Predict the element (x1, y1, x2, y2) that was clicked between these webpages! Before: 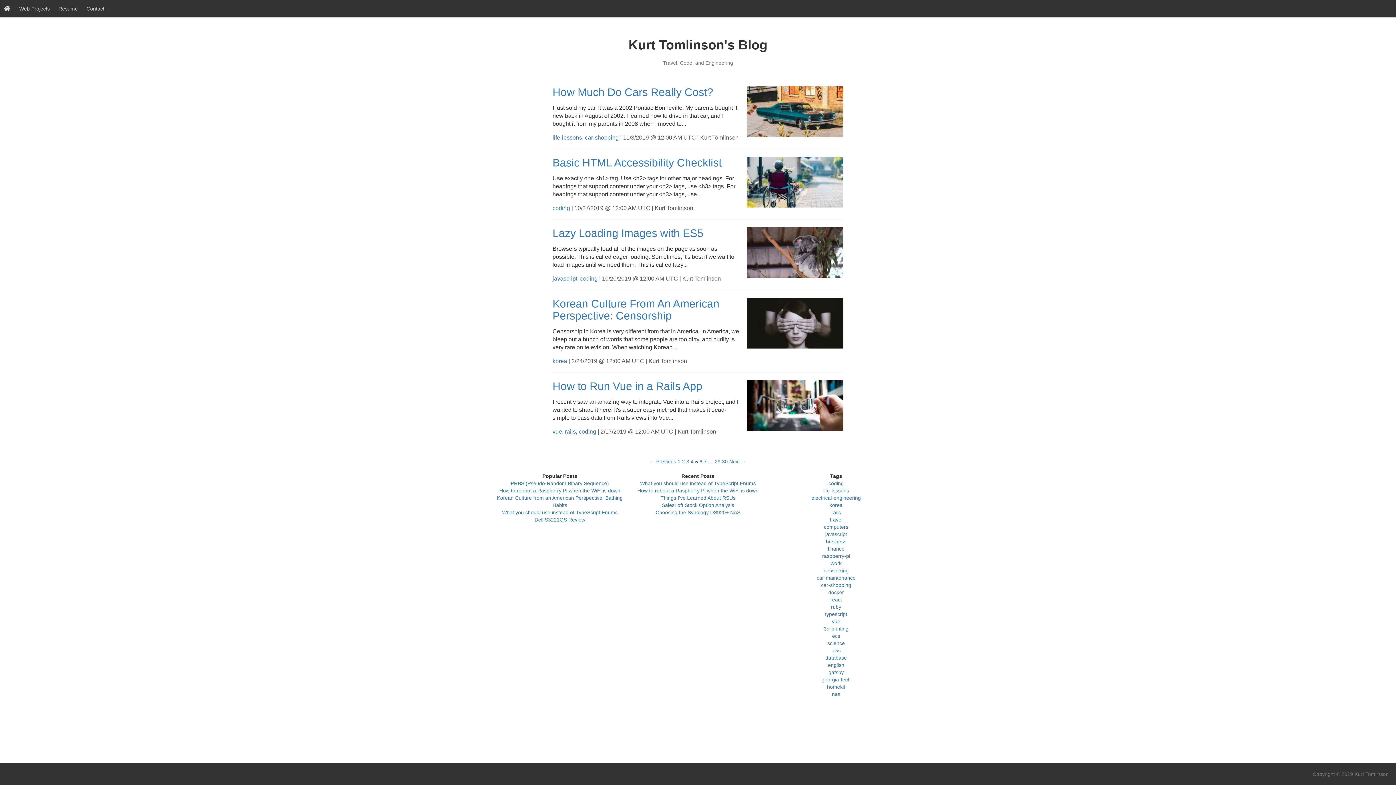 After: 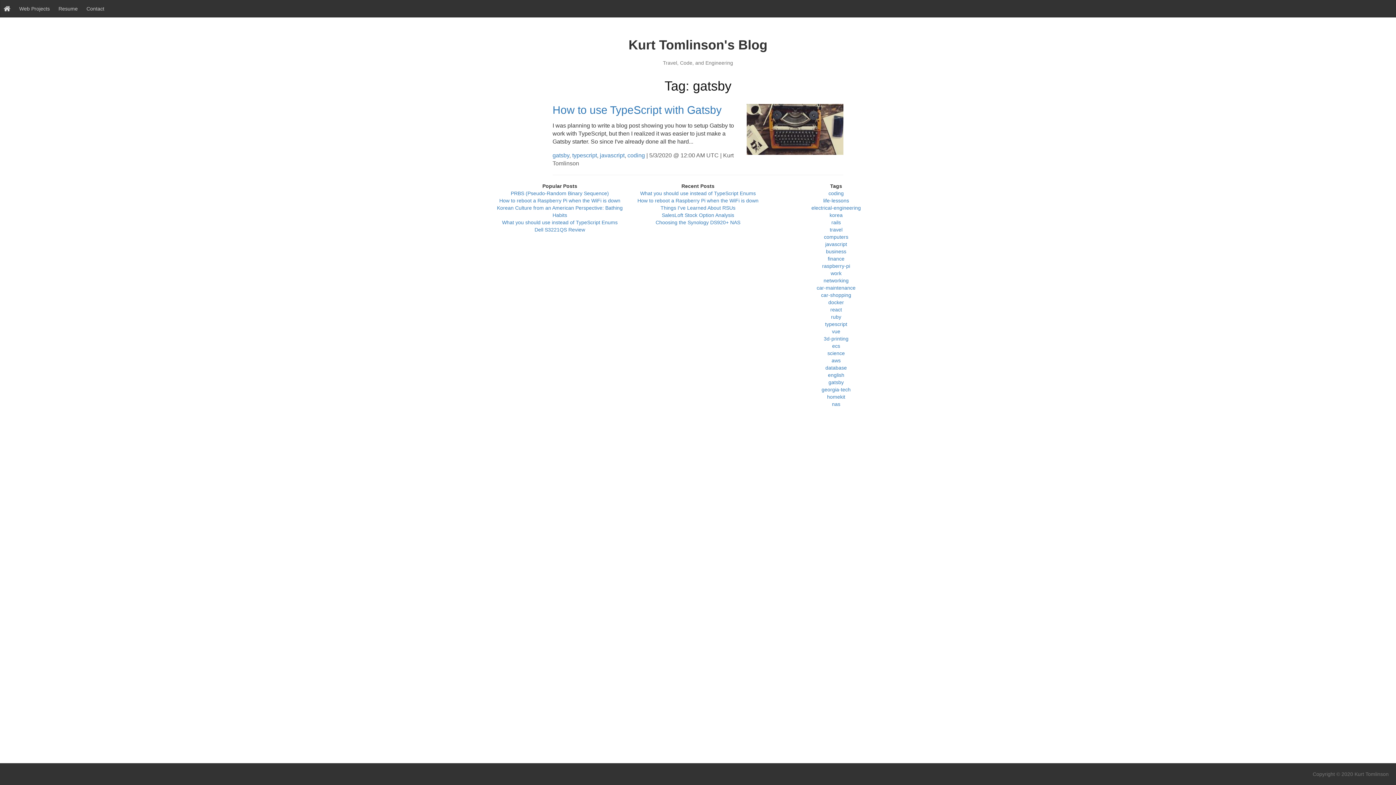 Action: label: gatsby bbox: (828, 669, 844, 675)